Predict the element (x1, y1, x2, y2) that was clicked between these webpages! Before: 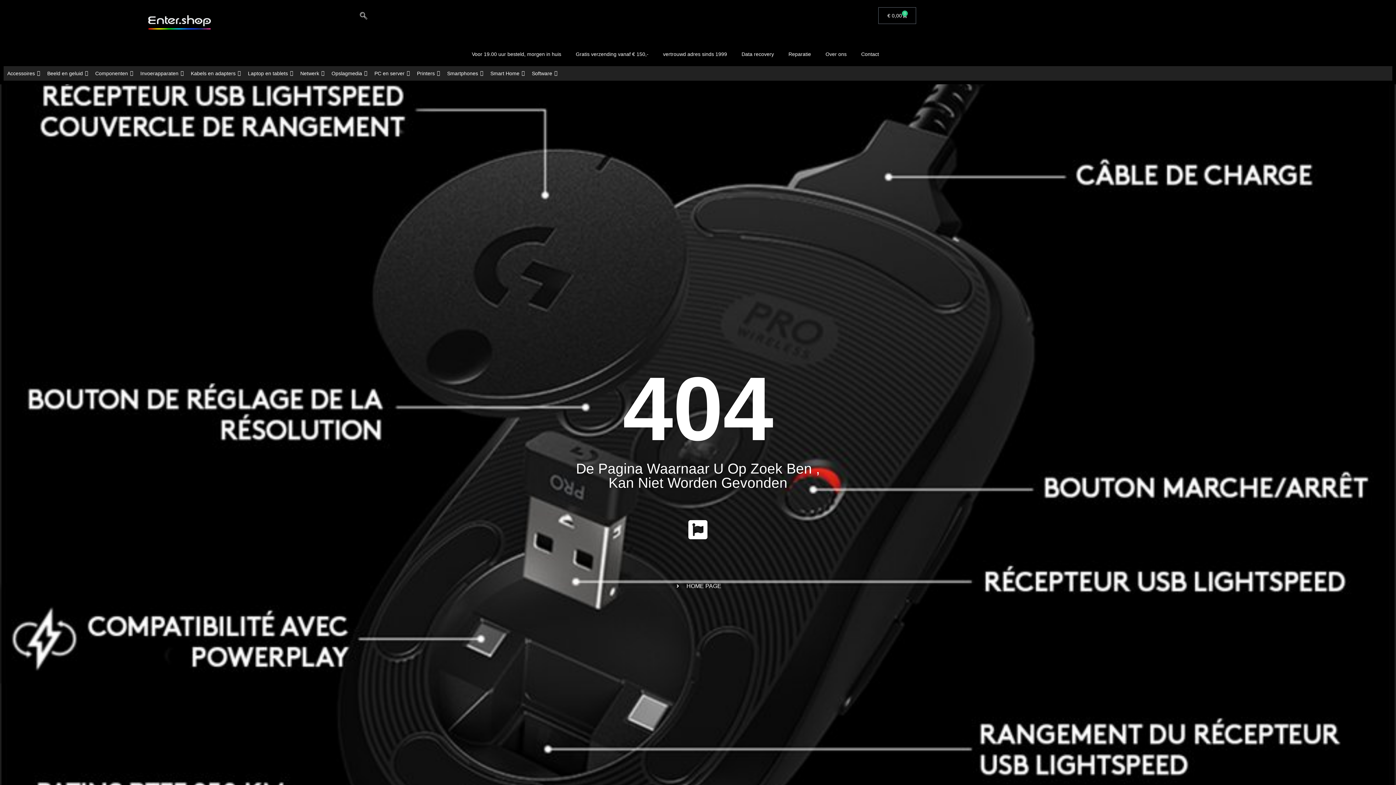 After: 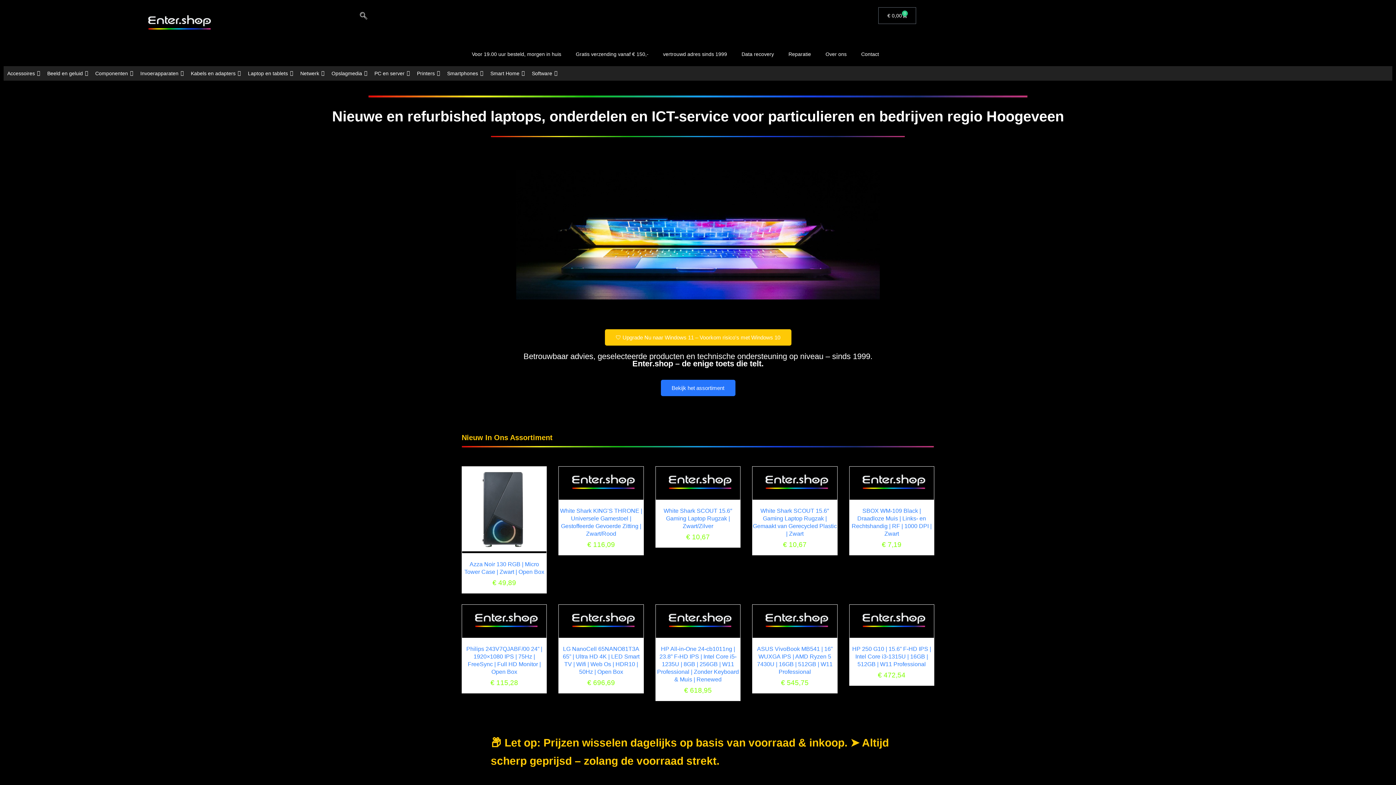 Action: label: HOME PAGE bbox: (674, 582, 721, 590)